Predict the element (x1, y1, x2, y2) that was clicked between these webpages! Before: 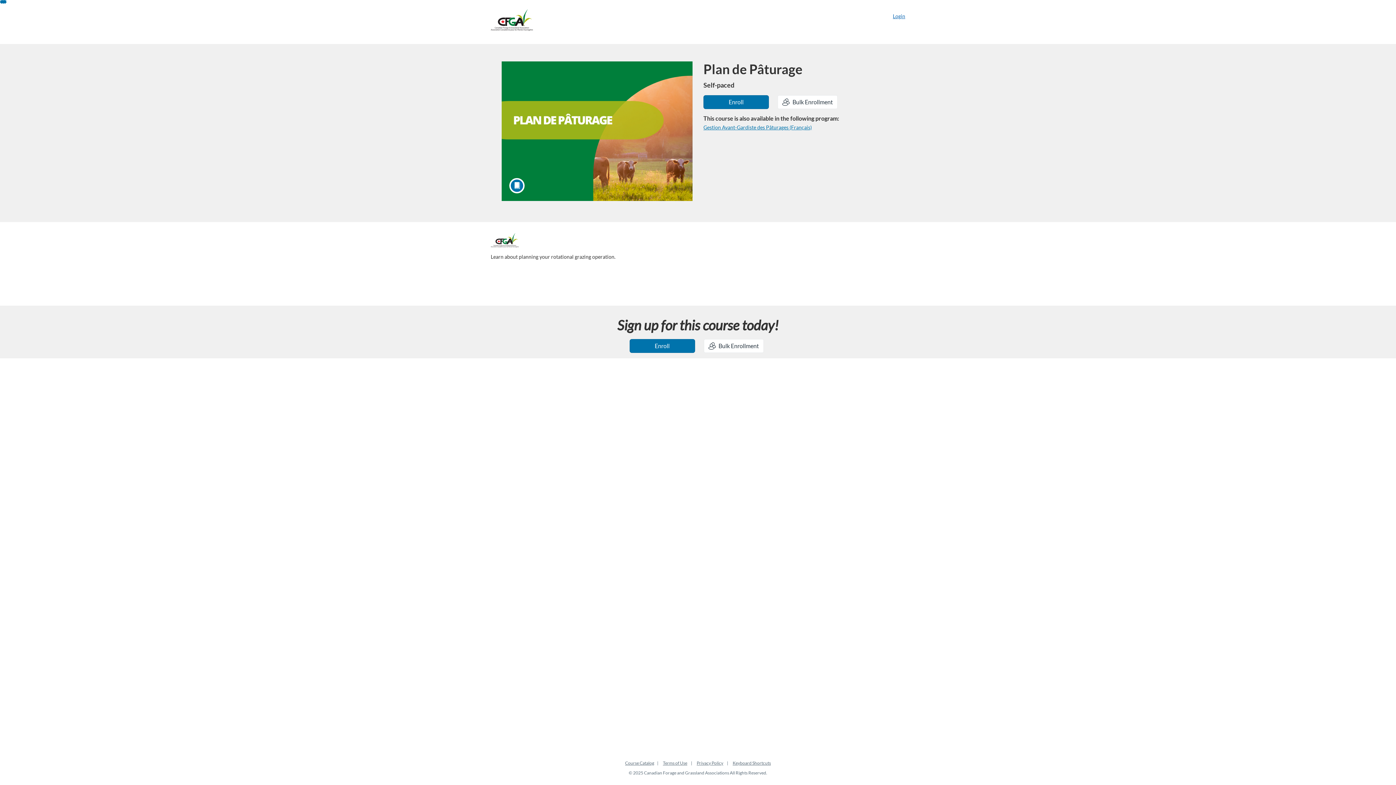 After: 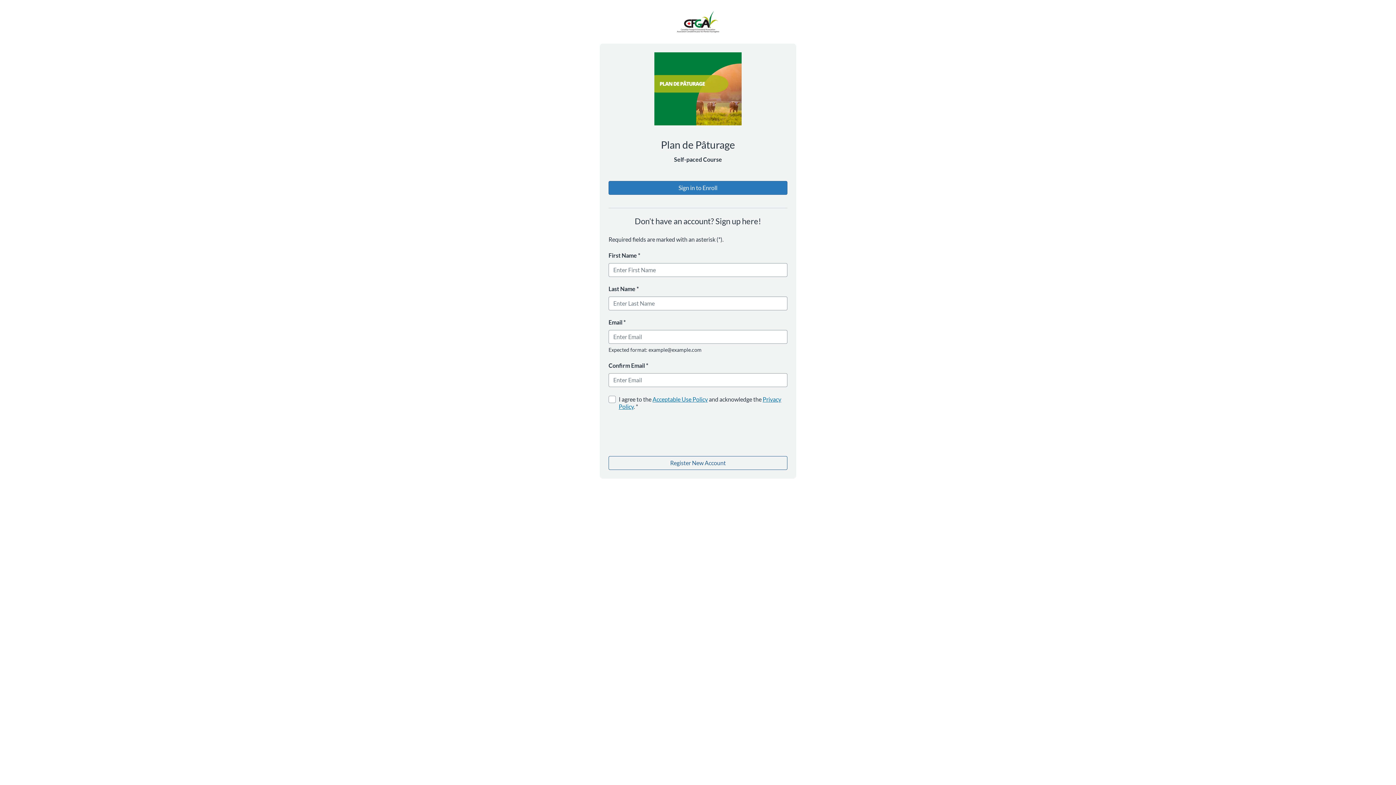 Action: bbox: (703, 95, 769, 109) label: Enroll